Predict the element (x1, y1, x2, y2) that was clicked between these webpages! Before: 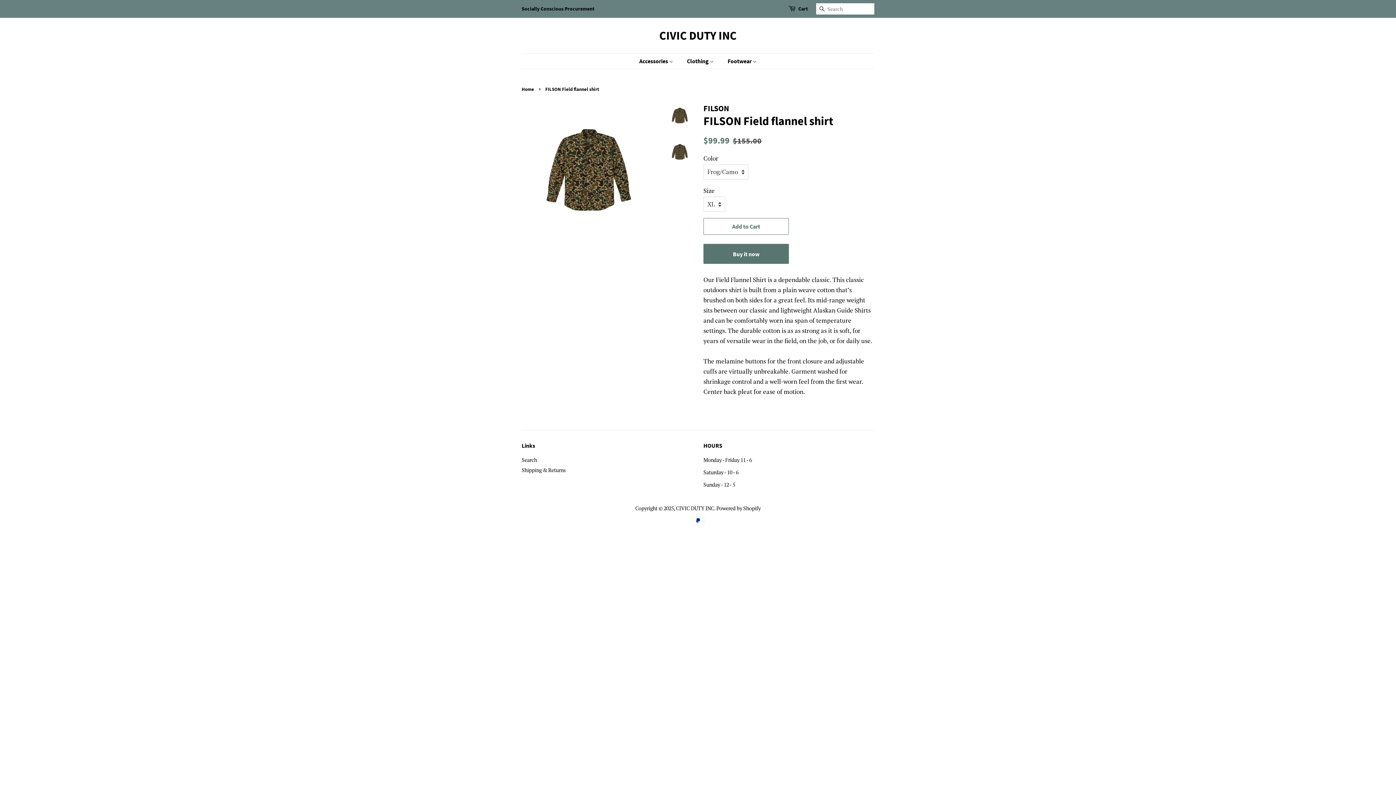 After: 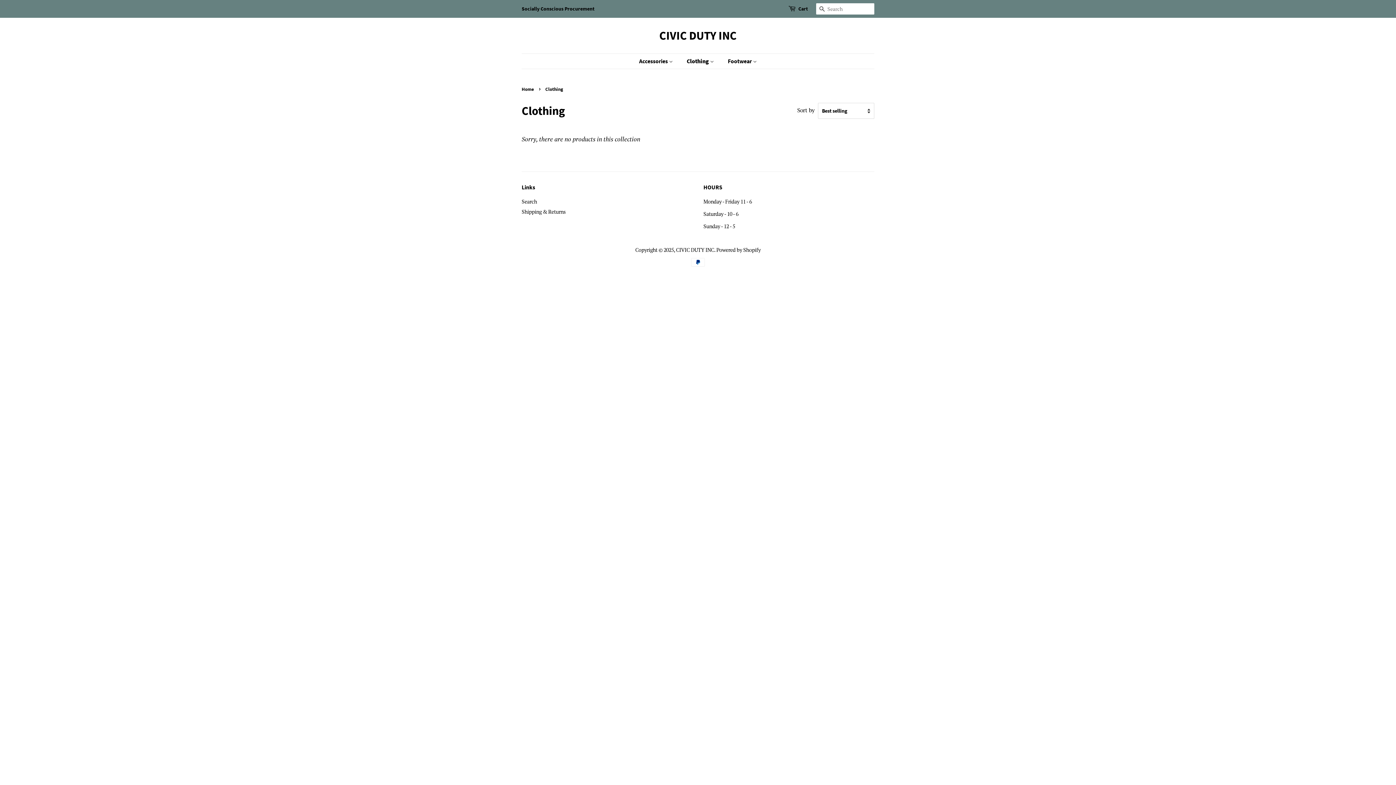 Action: label: Clothing  bbox: (681, 53, 721, 68)